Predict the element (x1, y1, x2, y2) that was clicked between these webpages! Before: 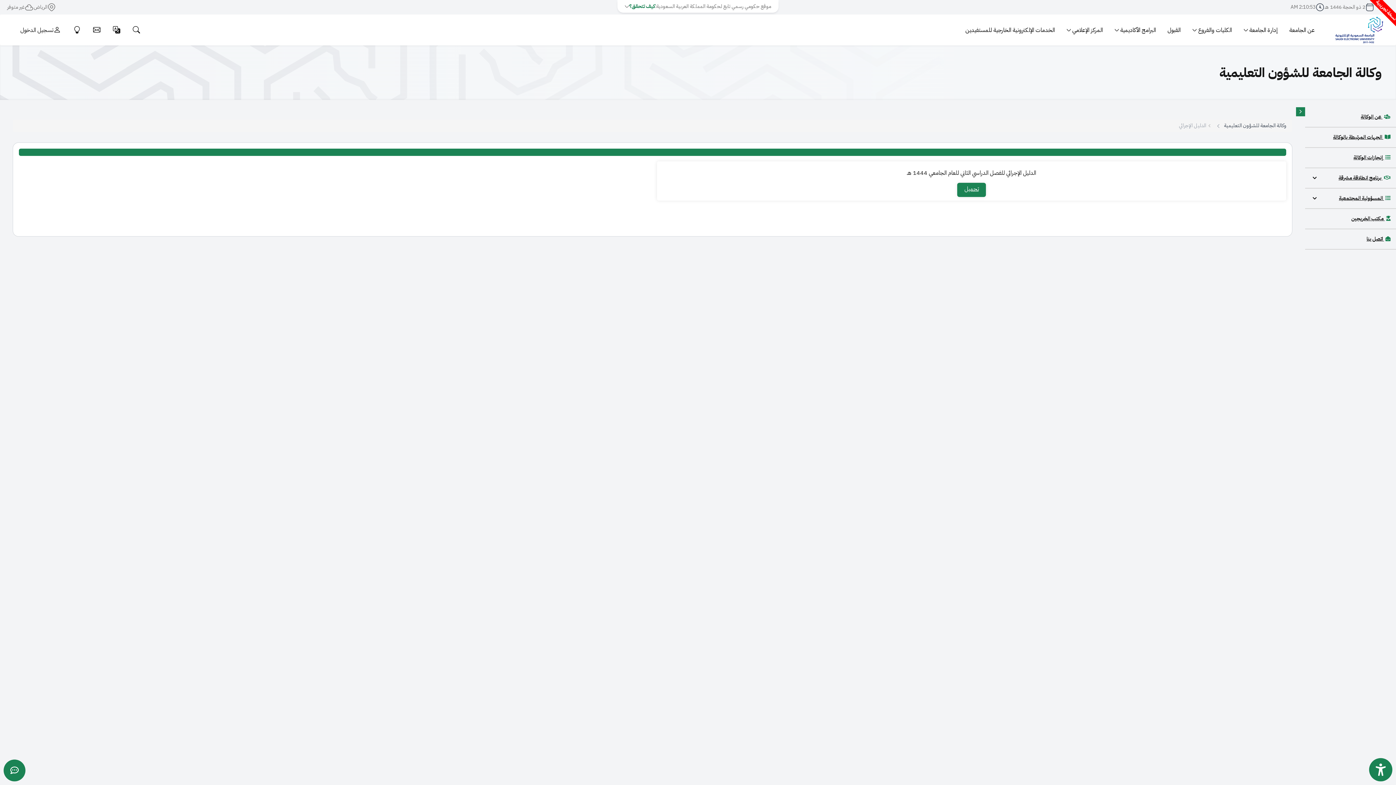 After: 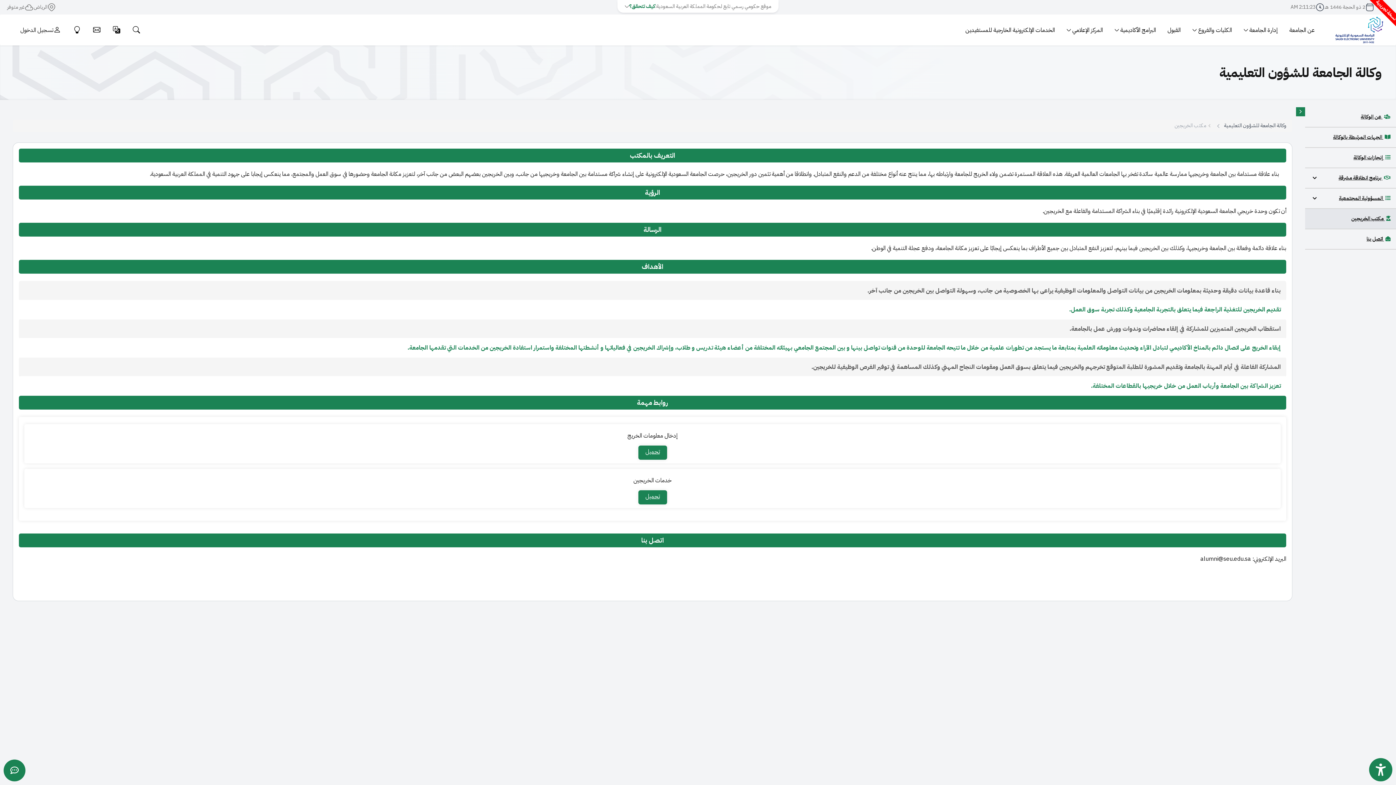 Action: label:  مكتب الخريجين bbox: (1305, 209, 1396, 229)